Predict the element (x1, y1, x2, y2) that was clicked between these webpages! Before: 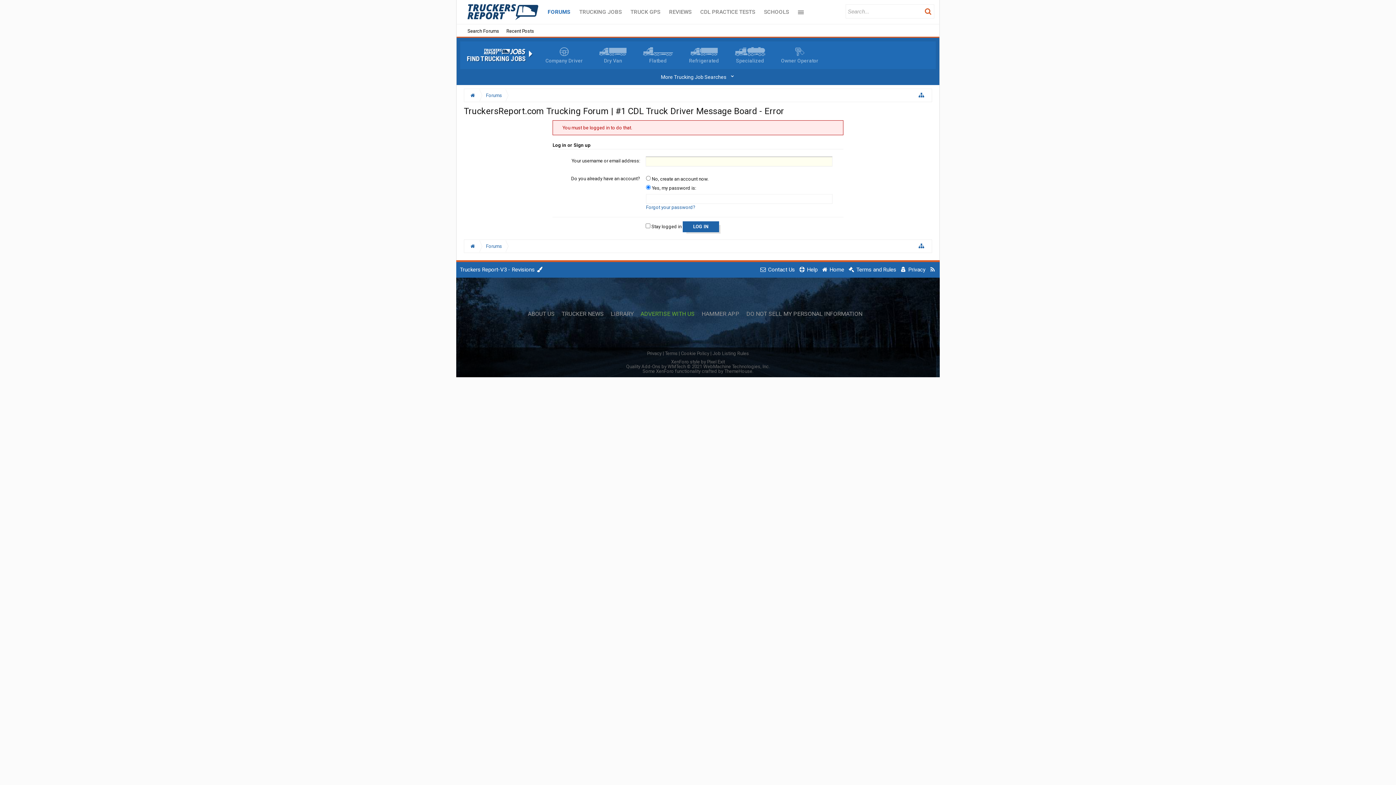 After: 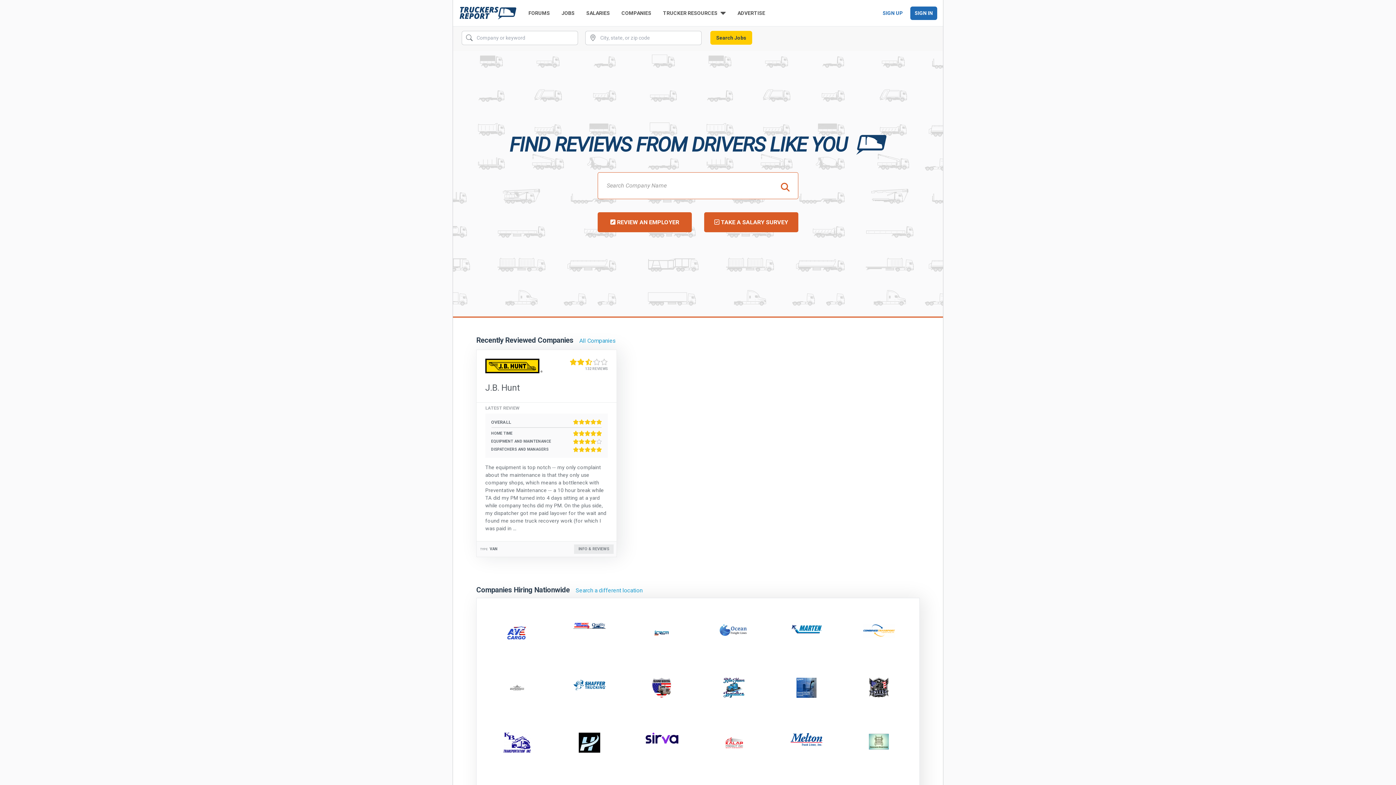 Action: label: REVIEWS bbox: (664, 0, 696, 24)